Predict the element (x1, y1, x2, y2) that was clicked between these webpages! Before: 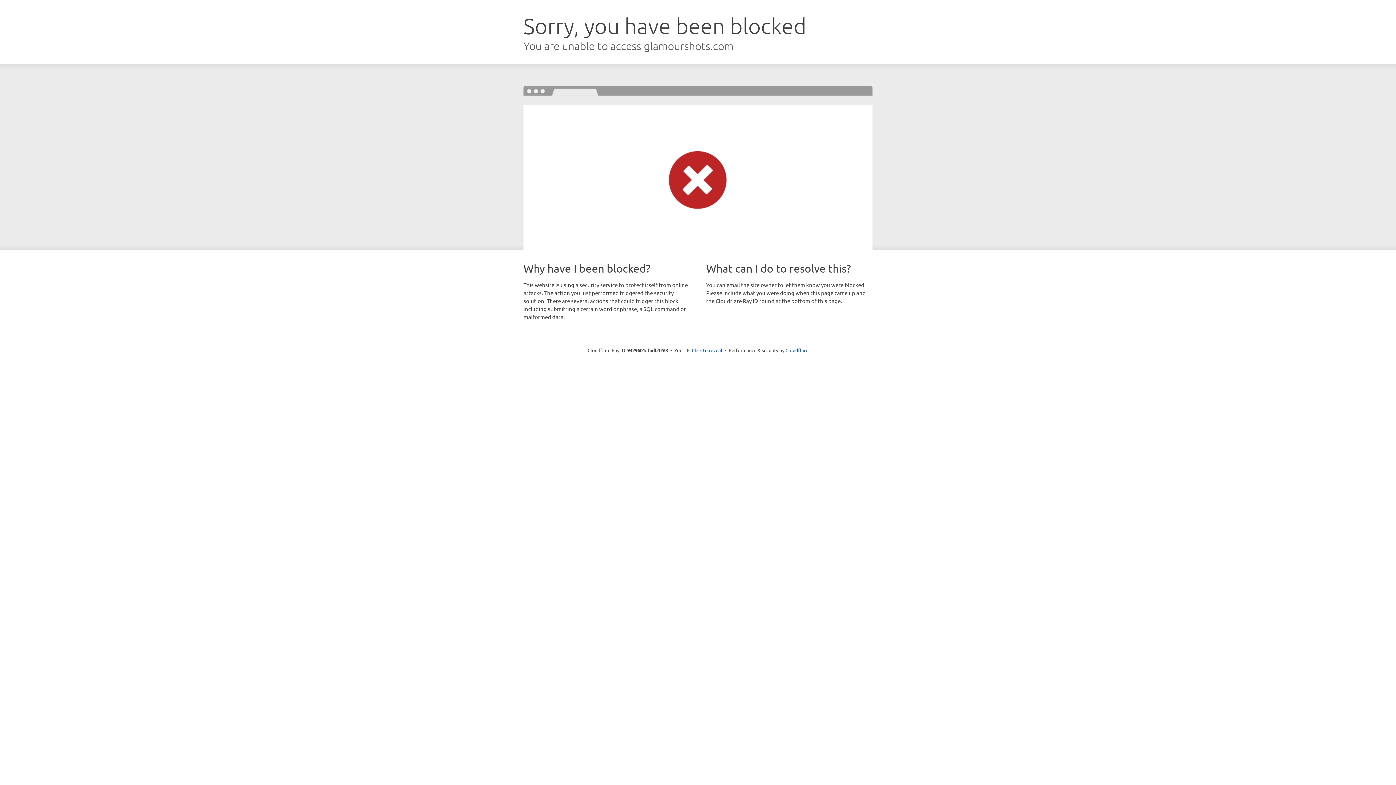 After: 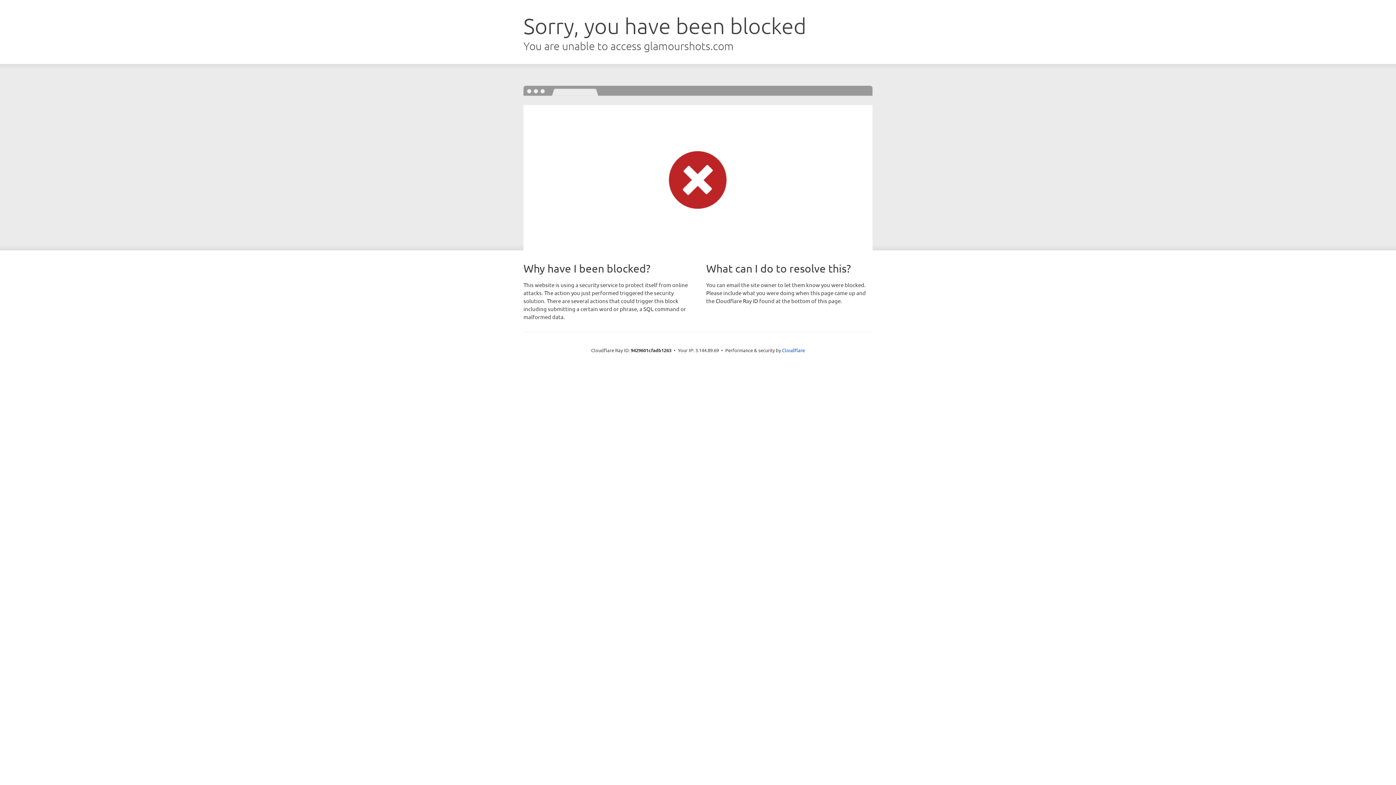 Action: label: Click to reveal bbox: (692, 346, 722, 353)